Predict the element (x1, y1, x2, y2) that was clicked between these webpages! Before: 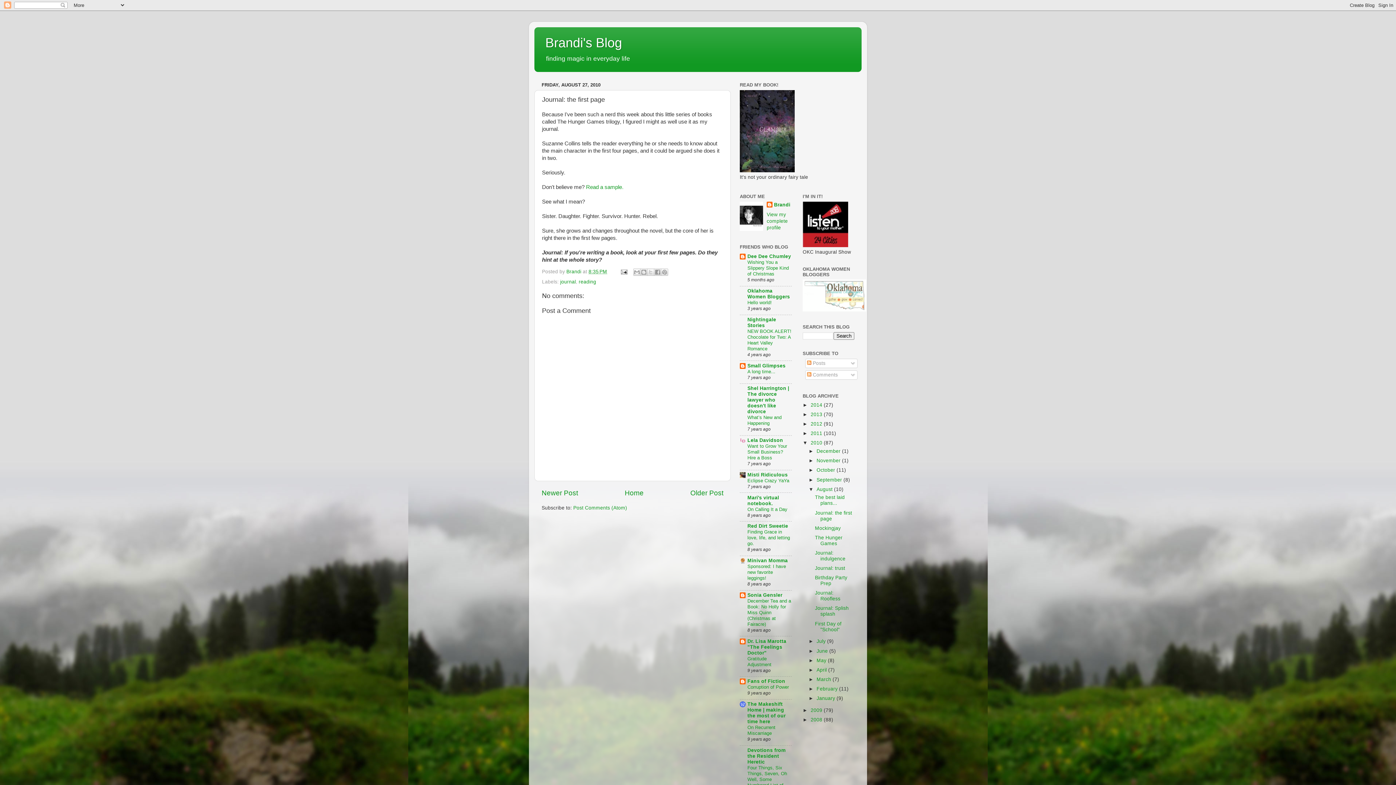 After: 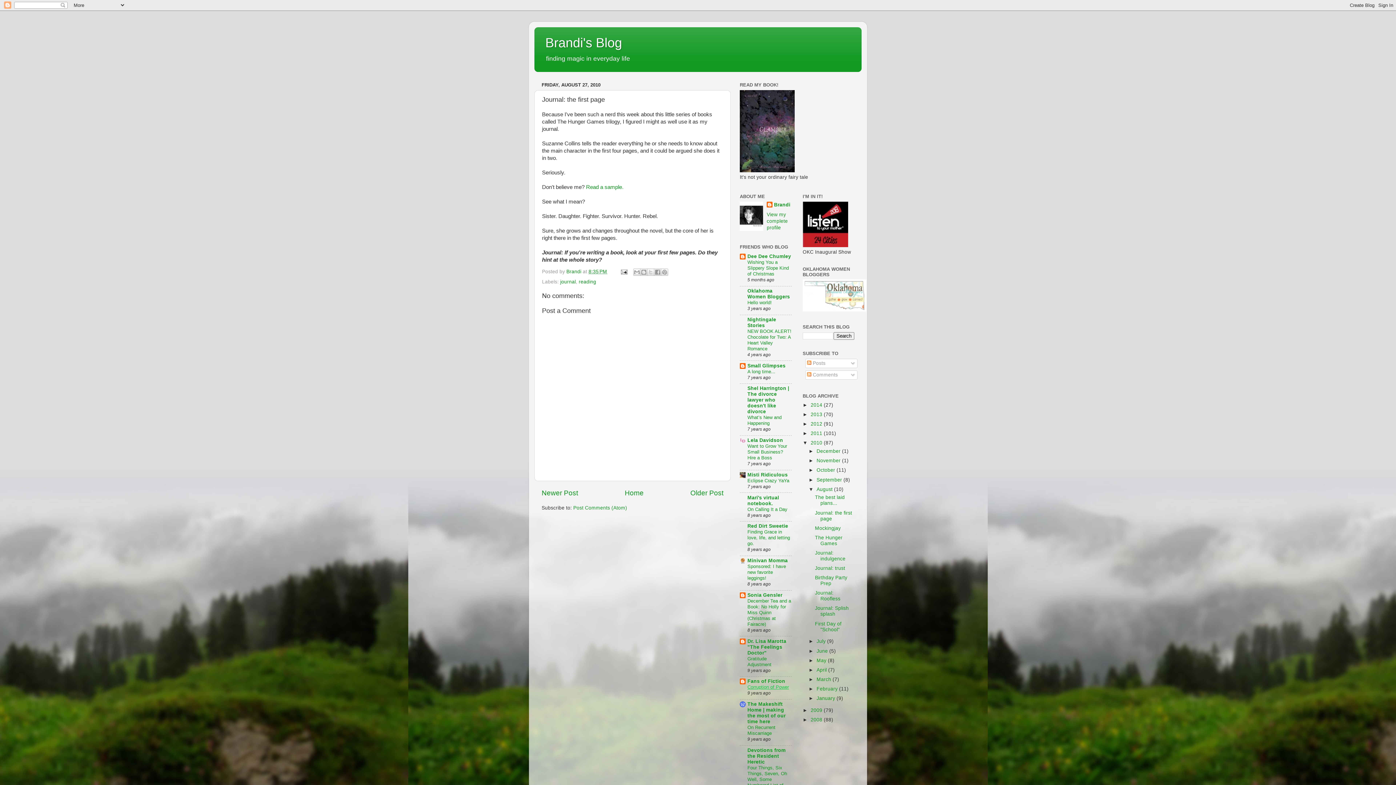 Action: label: Corruption of Power bbox: (747, 684, 789, 690)